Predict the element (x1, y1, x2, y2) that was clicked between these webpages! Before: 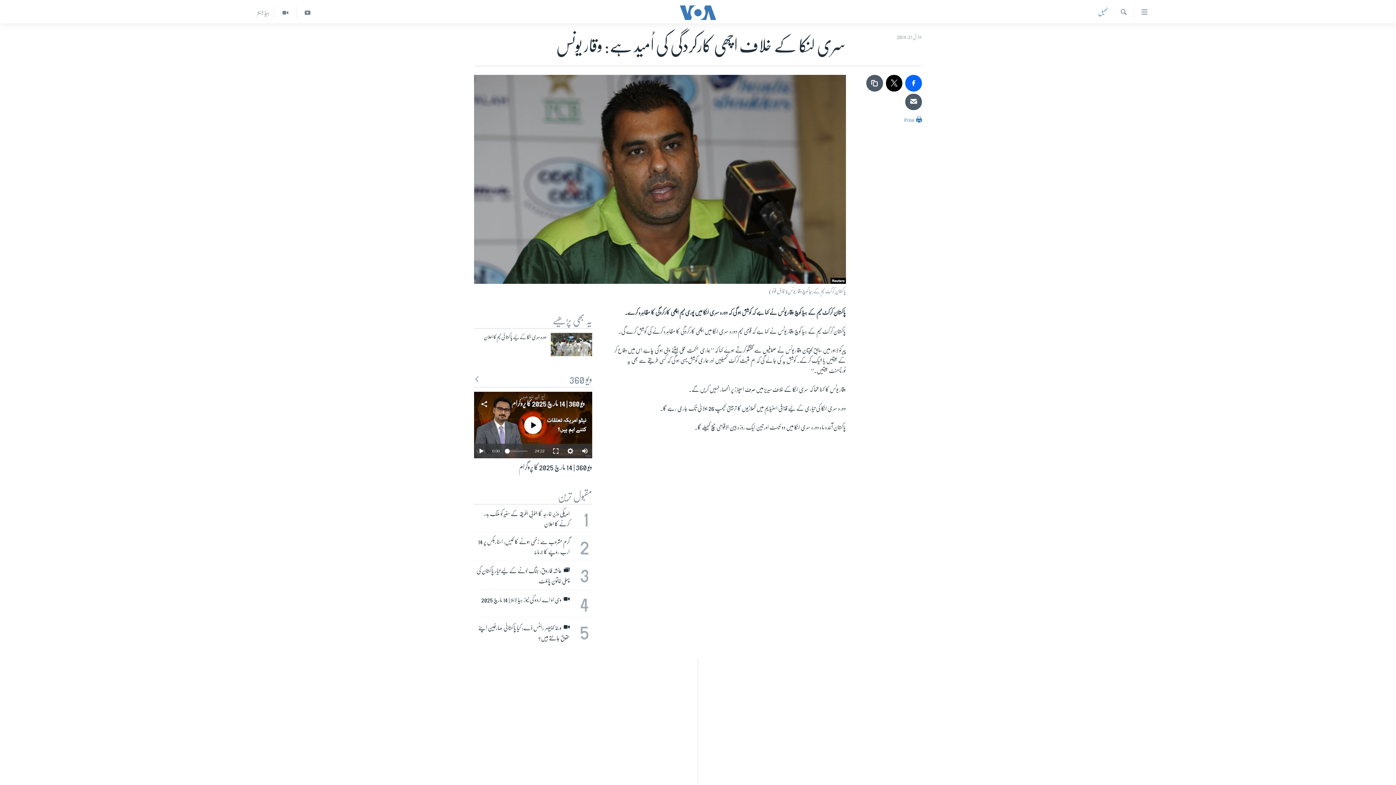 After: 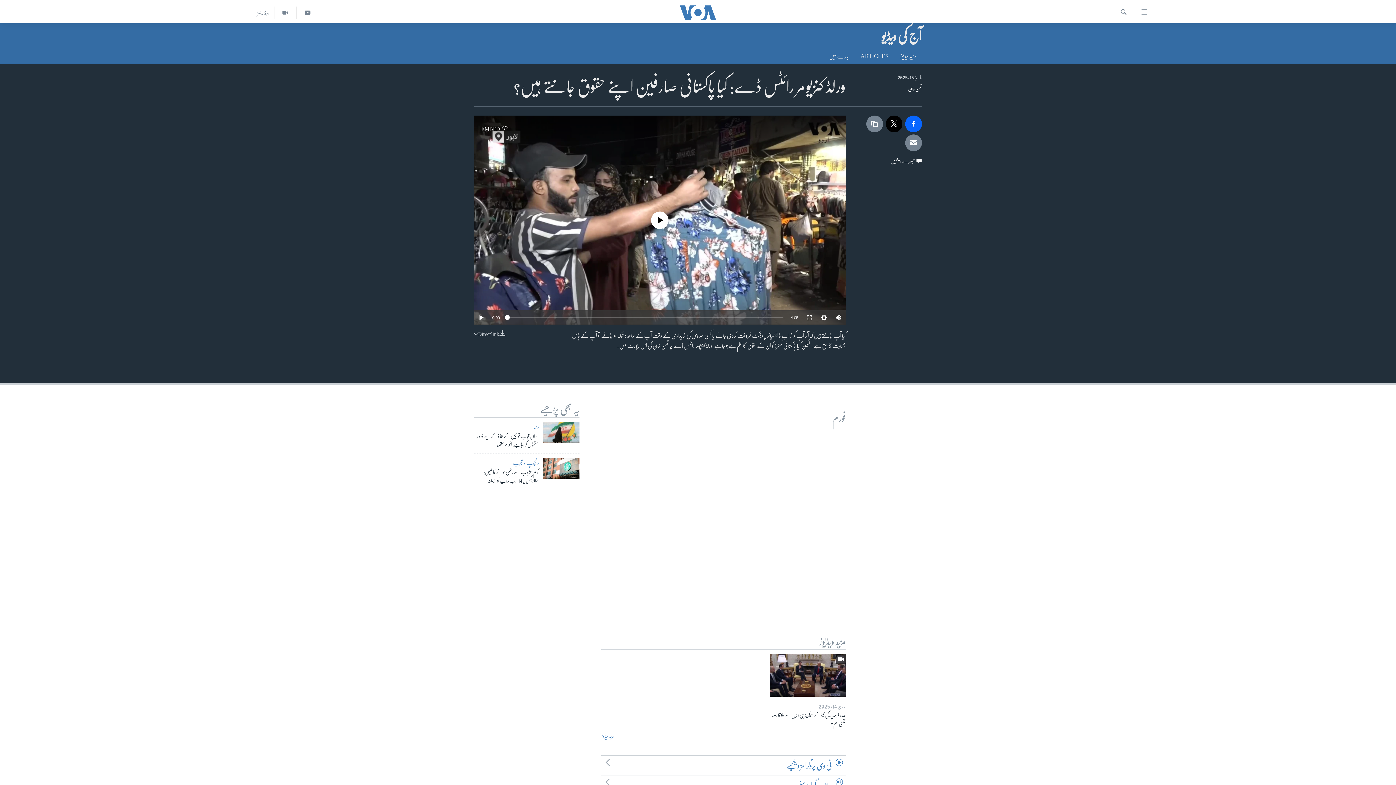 Action: bbox: (469, 617, 596, 646) label: 5
 ورلڈ کنزیومر رائٹس ڈے: کیا پاکستانی صارفین اپنے حقوق جانتے ہیں؟